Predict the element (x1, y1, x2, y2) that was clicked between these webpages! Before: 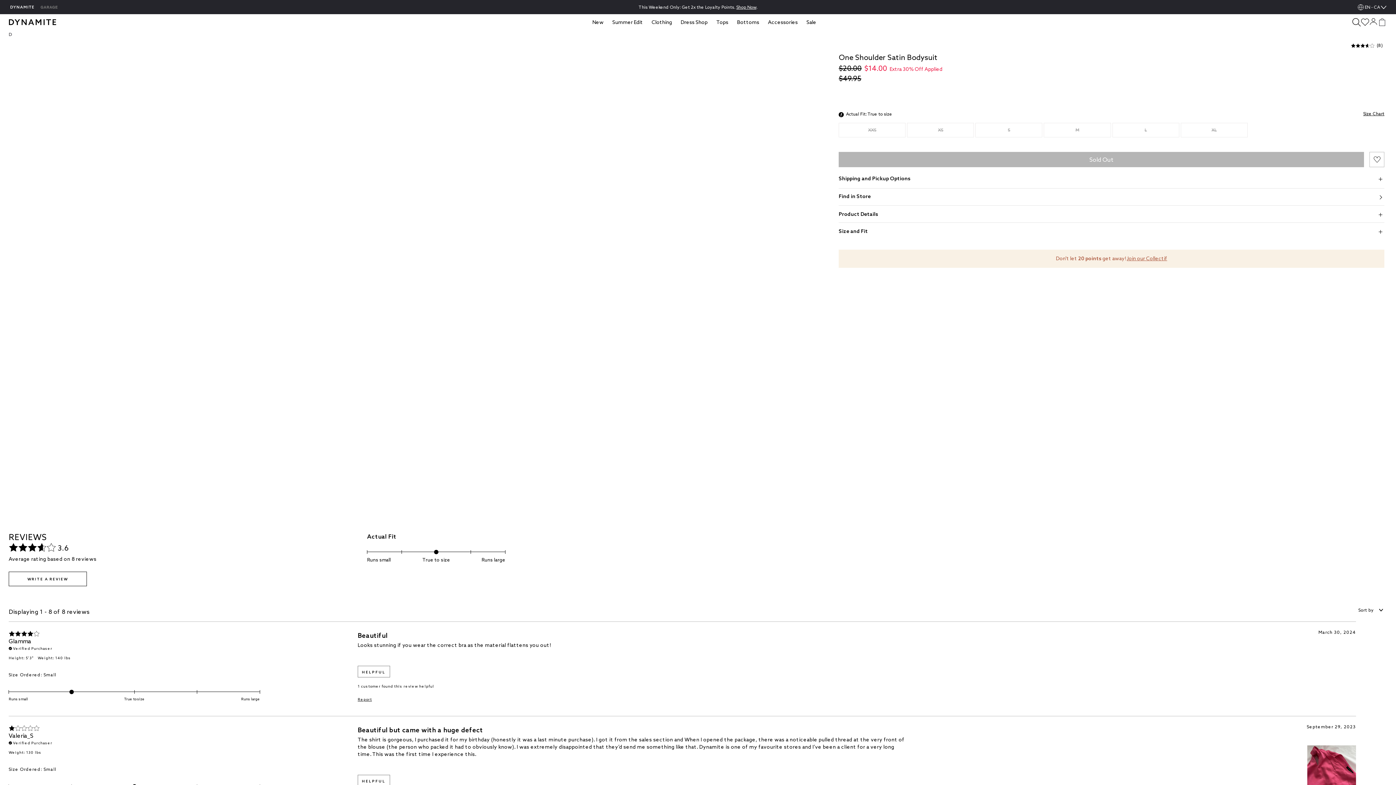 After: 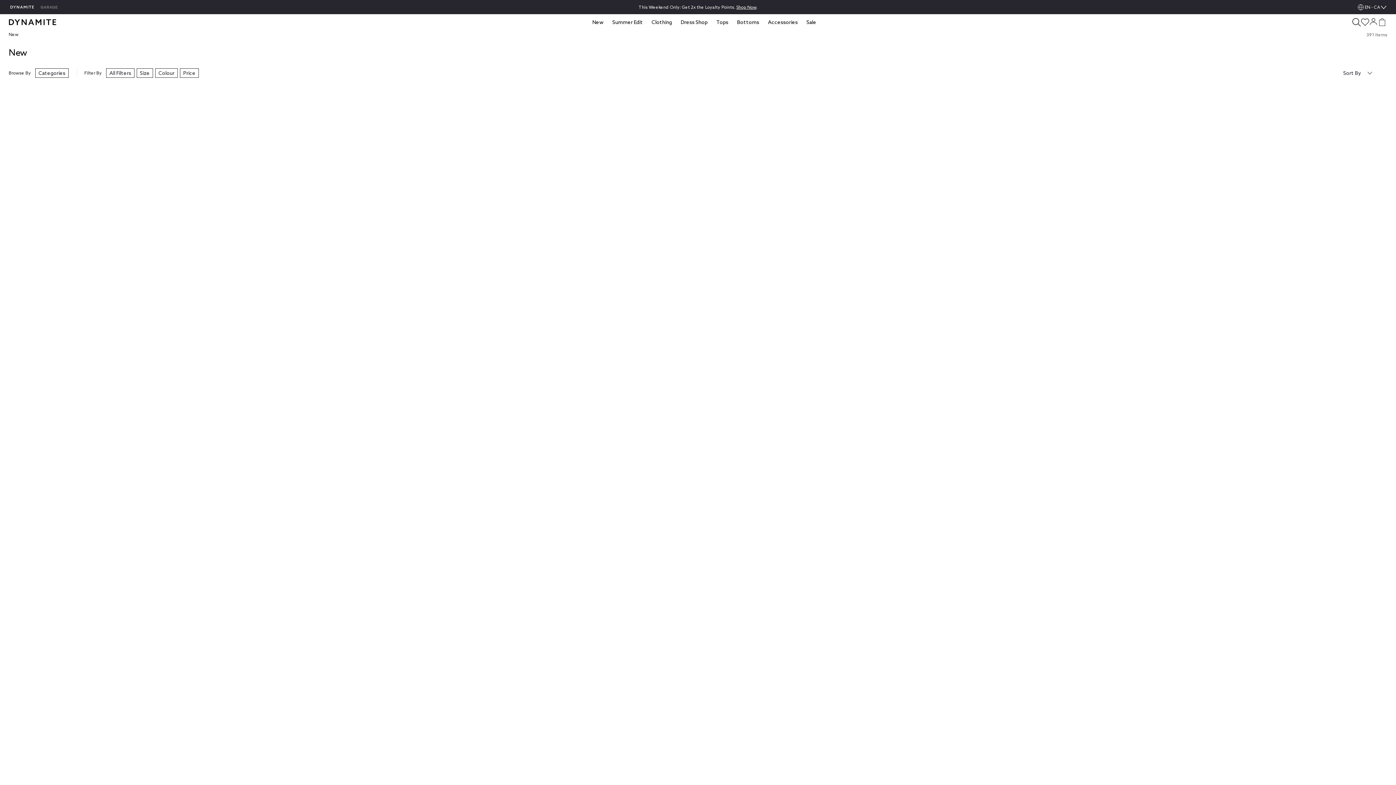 Action: bbox: (638, 4, 757, 9) label: Shop now.